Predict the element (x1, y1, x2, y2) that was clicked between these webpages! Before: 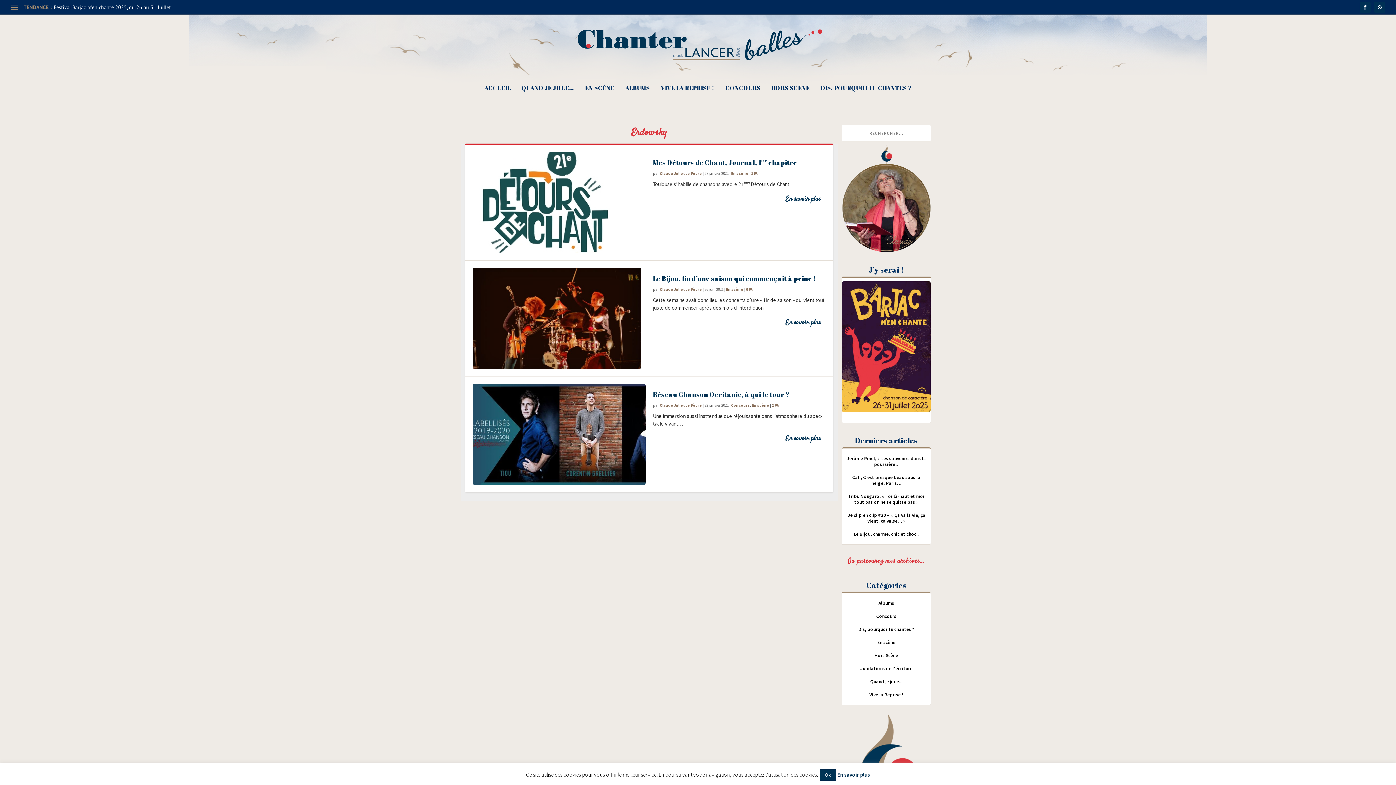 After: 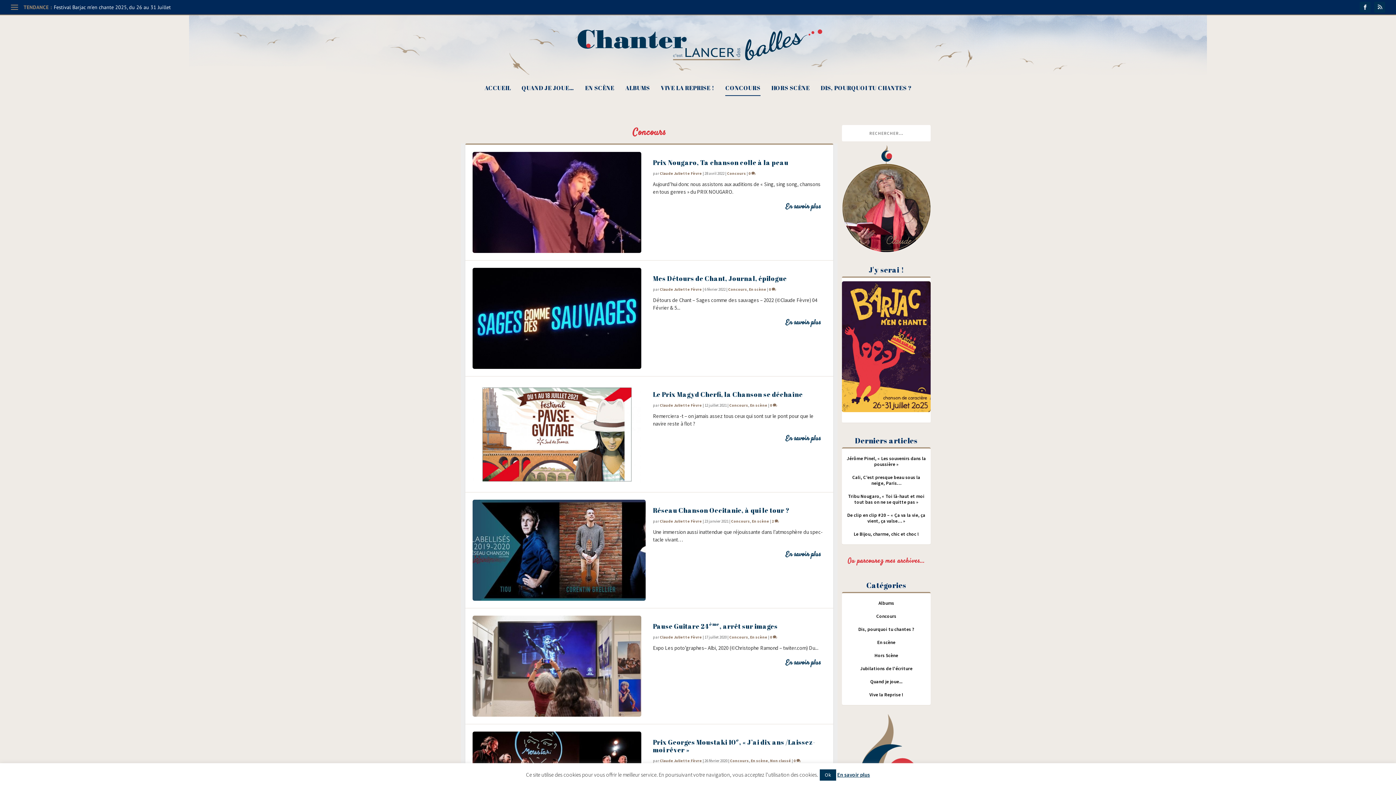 Action: label: Concours bbox: (731, 402, 750, 407)